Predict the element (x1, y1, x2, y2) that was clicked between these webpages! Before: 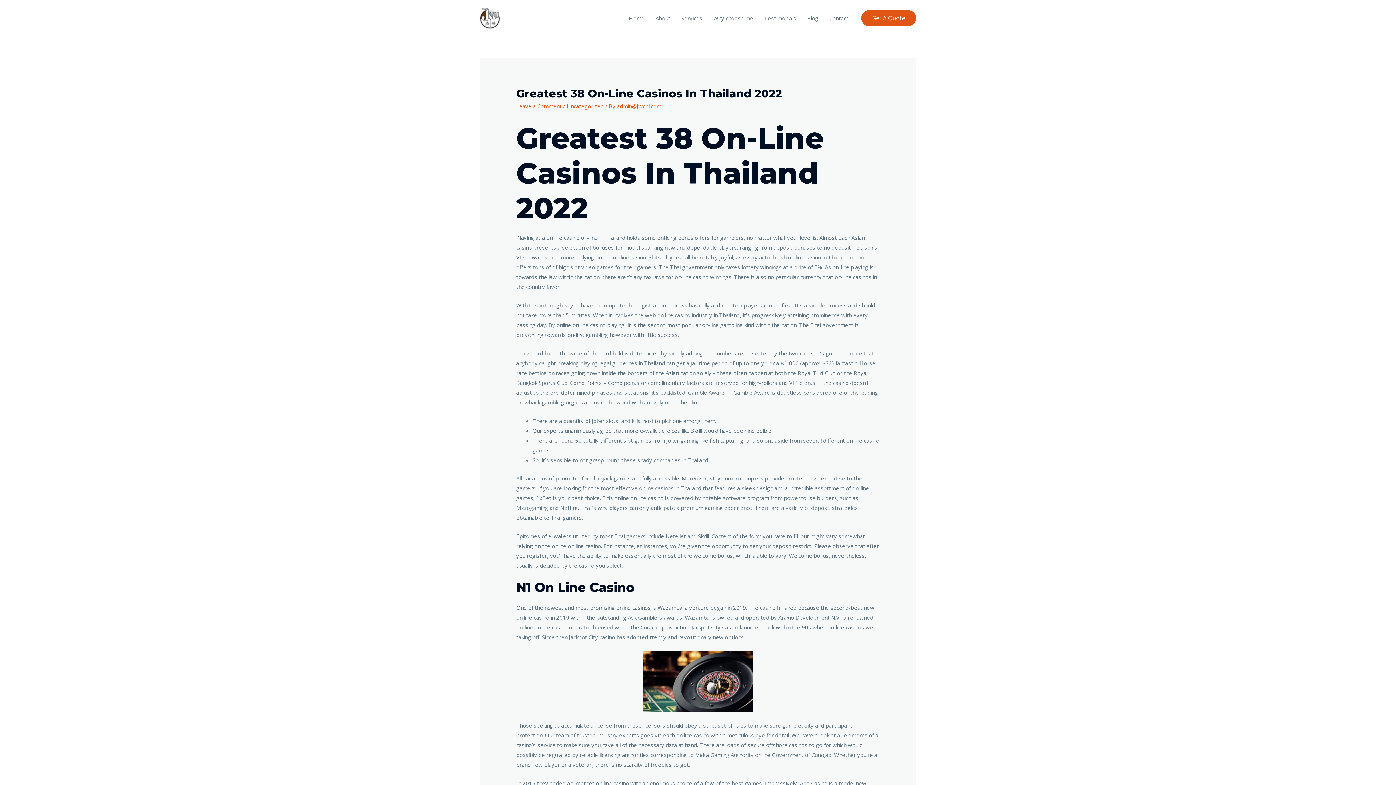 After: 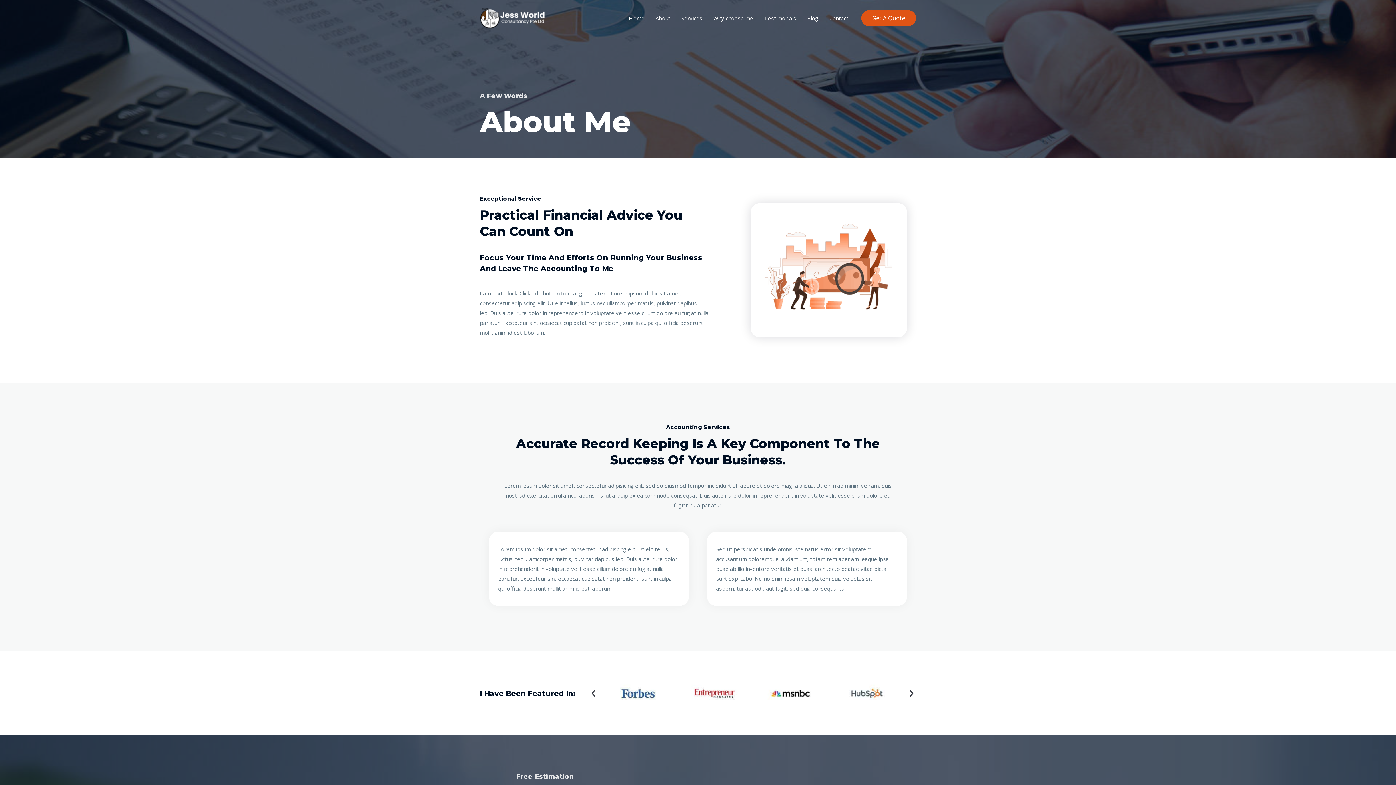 Action: bbox: (650, 5, 676, 30) label: About